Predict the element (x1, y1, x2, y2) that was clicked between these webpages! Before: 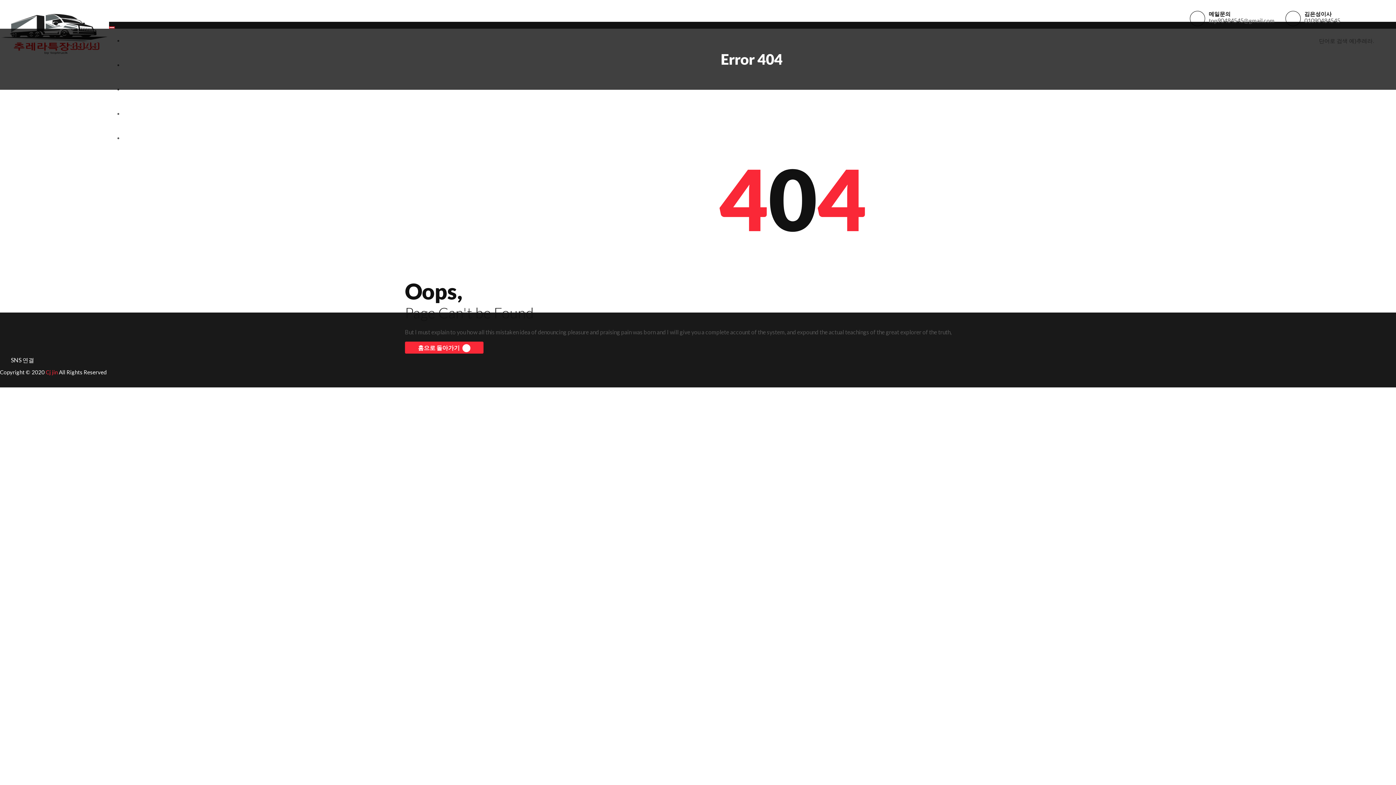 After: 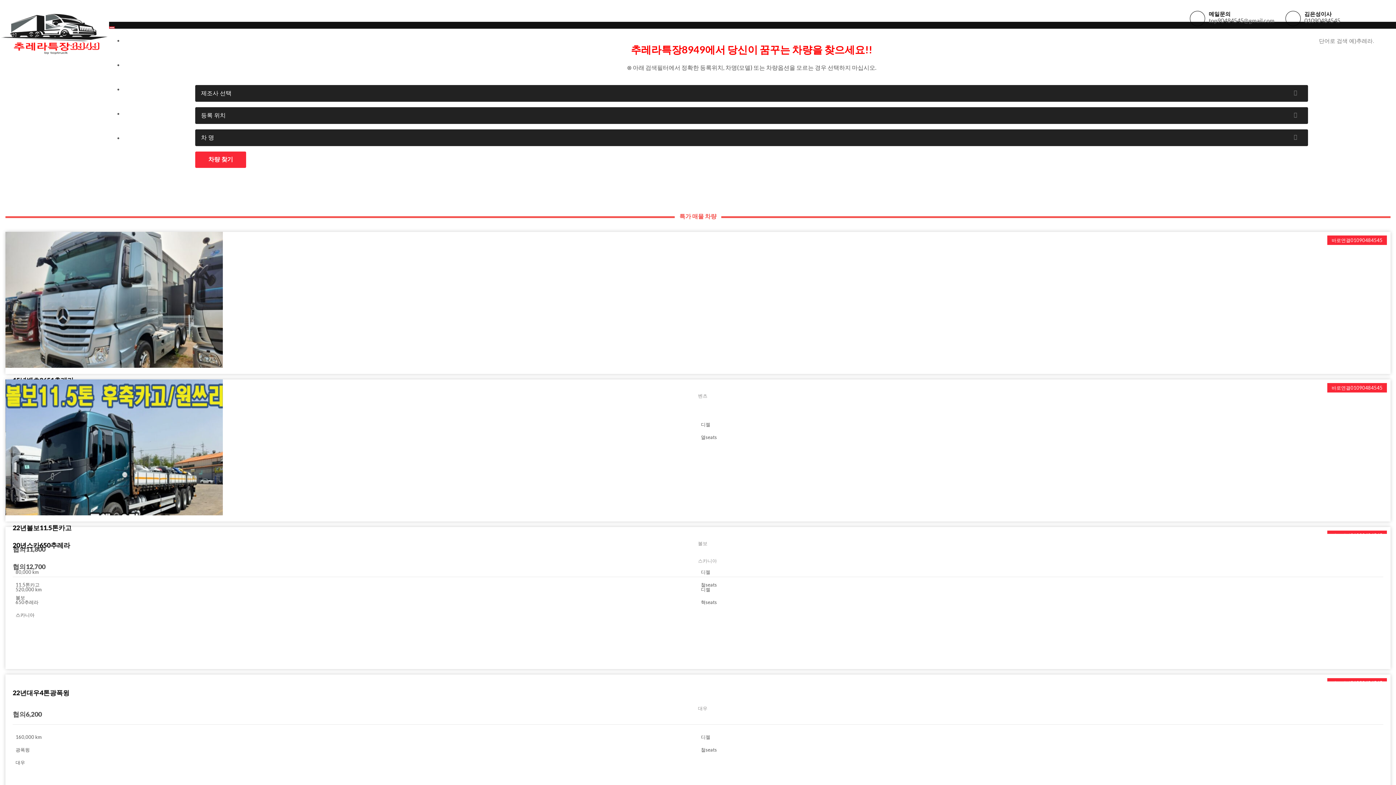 Action: label: 홈으로 돌아가기  bbox: (404, 341, 483, 353)